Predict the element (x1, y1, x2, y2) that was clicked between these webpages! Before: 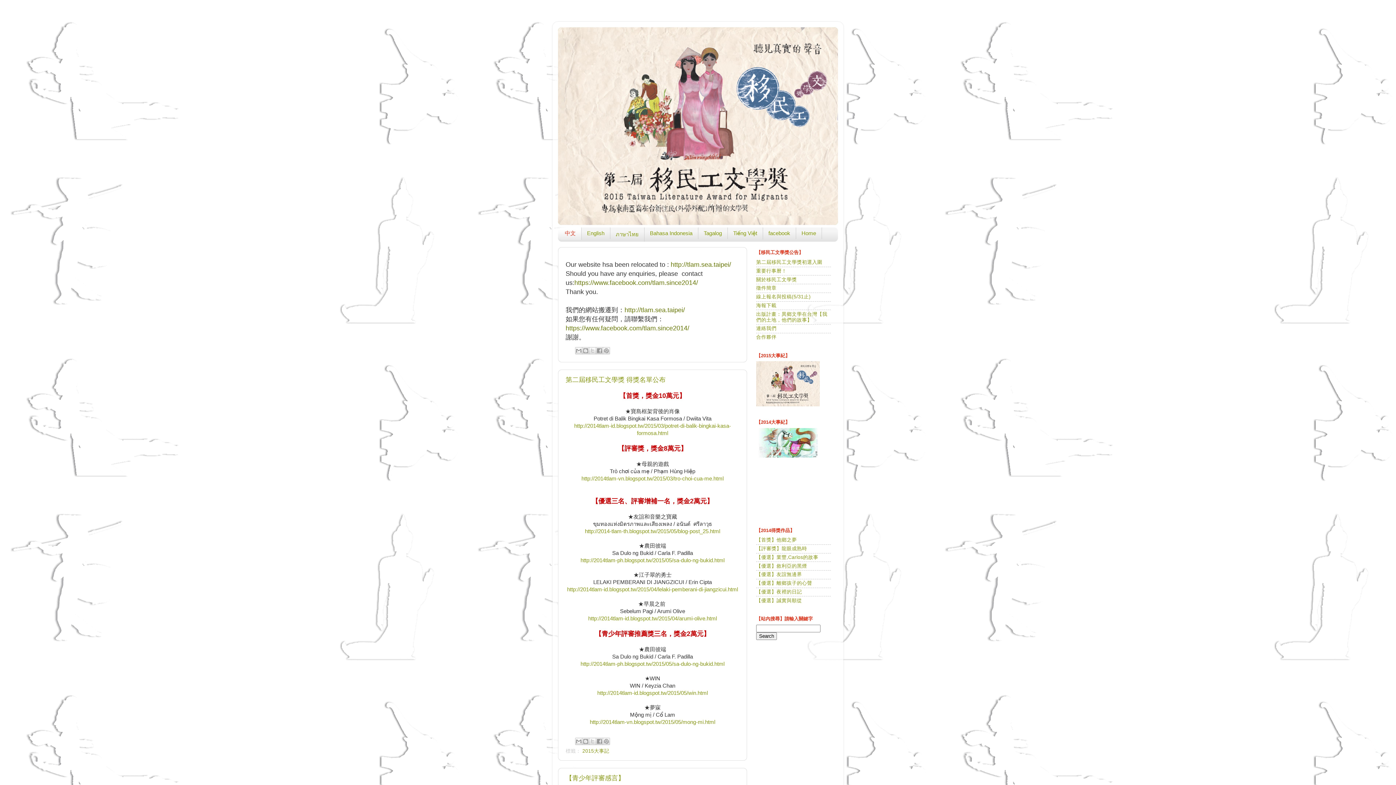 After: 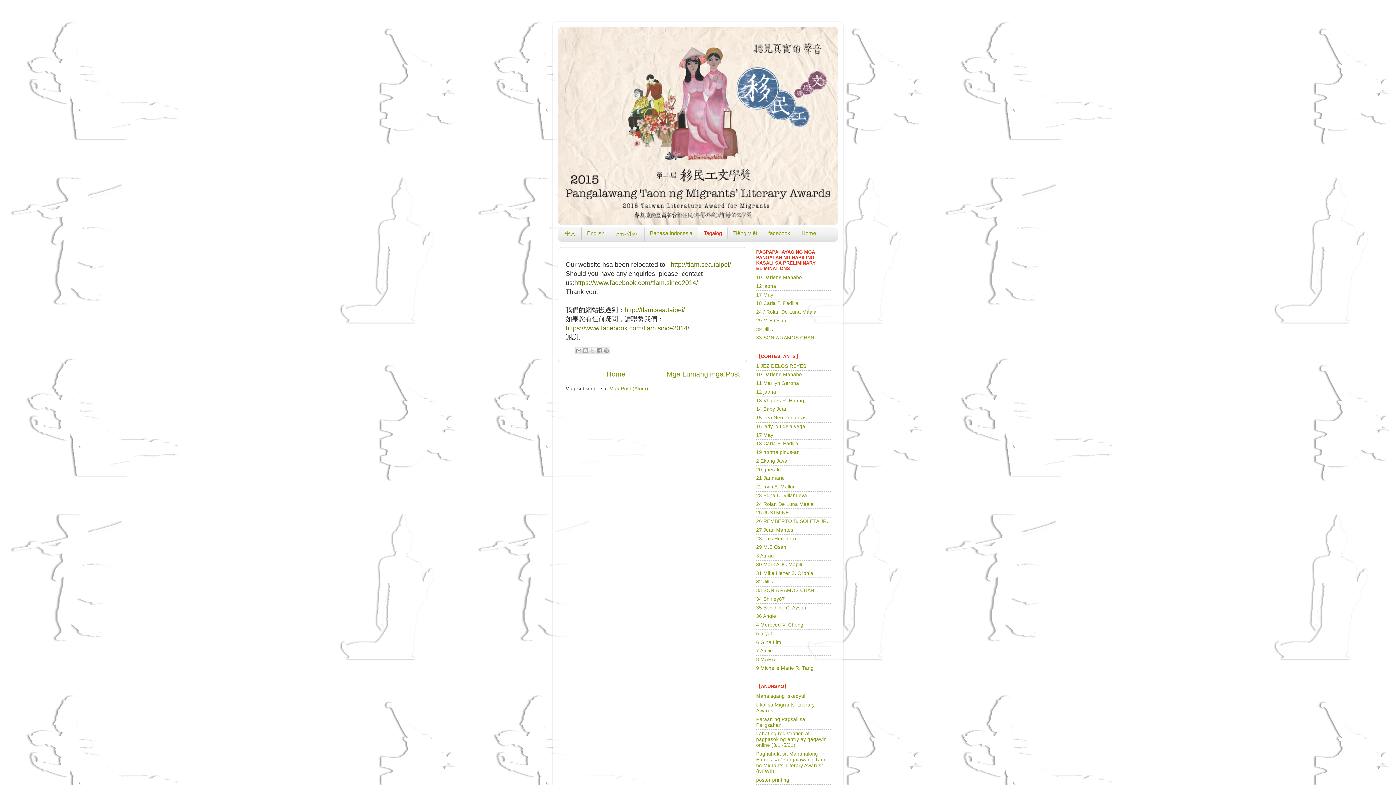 Action: bbox: (698, 227, 727, 239) label: Tagalog